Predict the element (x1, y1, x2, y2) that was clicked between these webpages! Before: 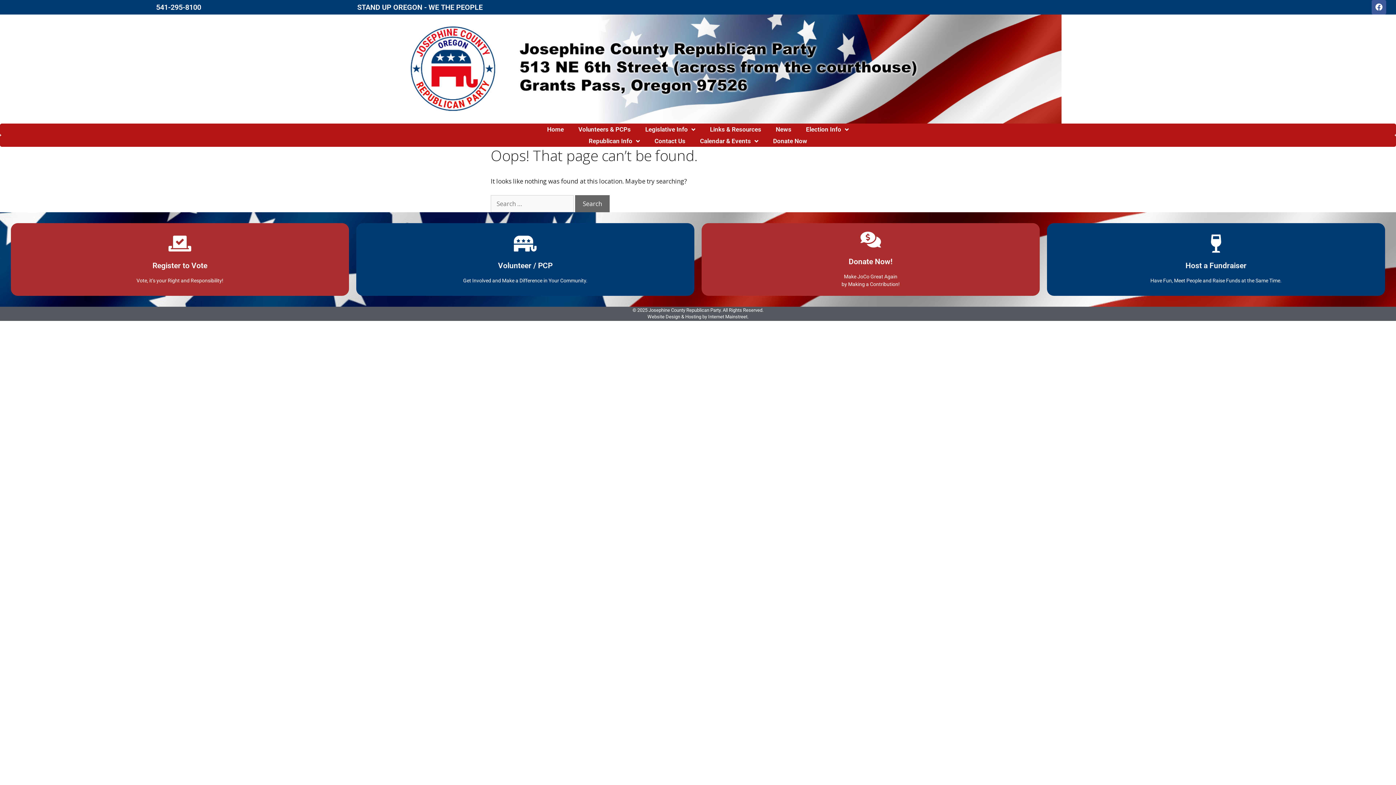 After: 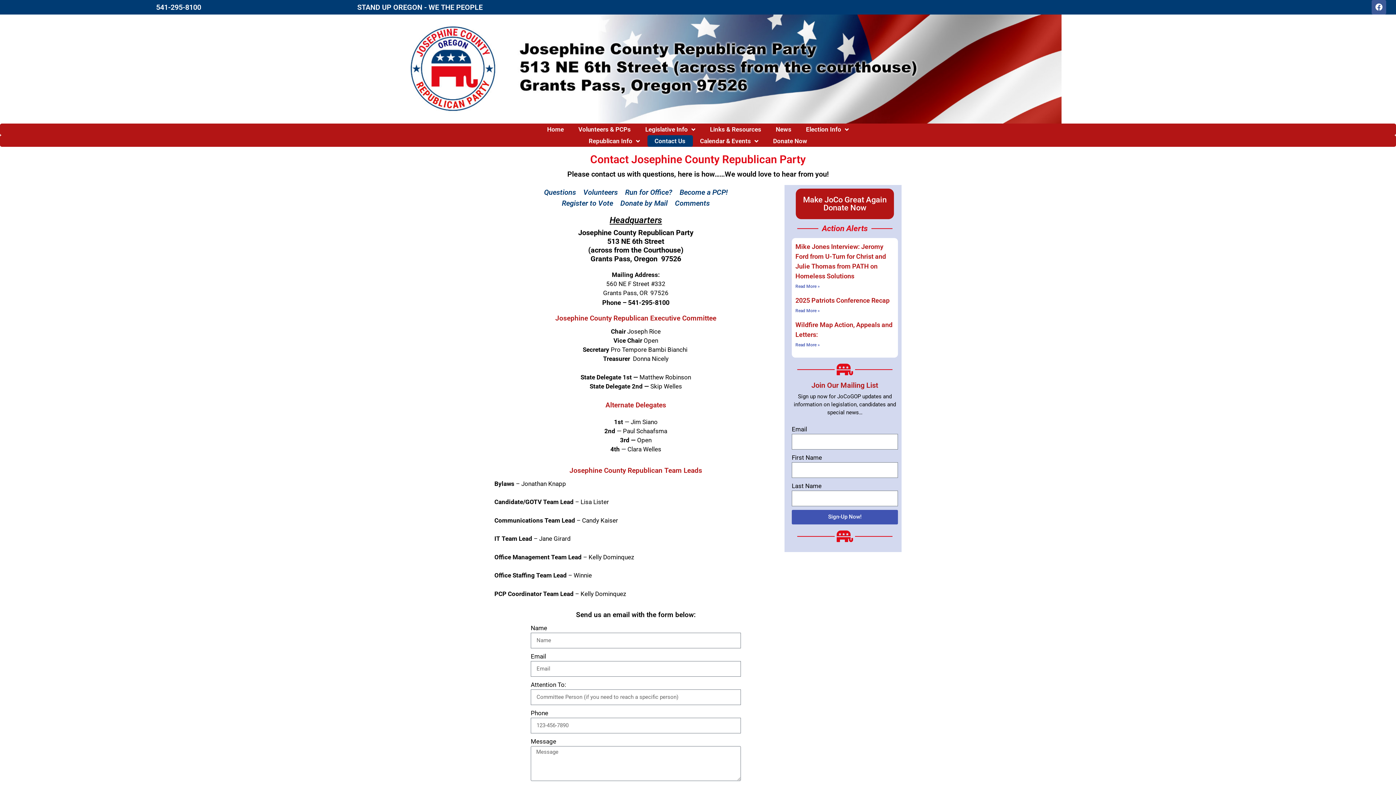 Action: bbox: (647, 135, 692, 146) label: Contact Us